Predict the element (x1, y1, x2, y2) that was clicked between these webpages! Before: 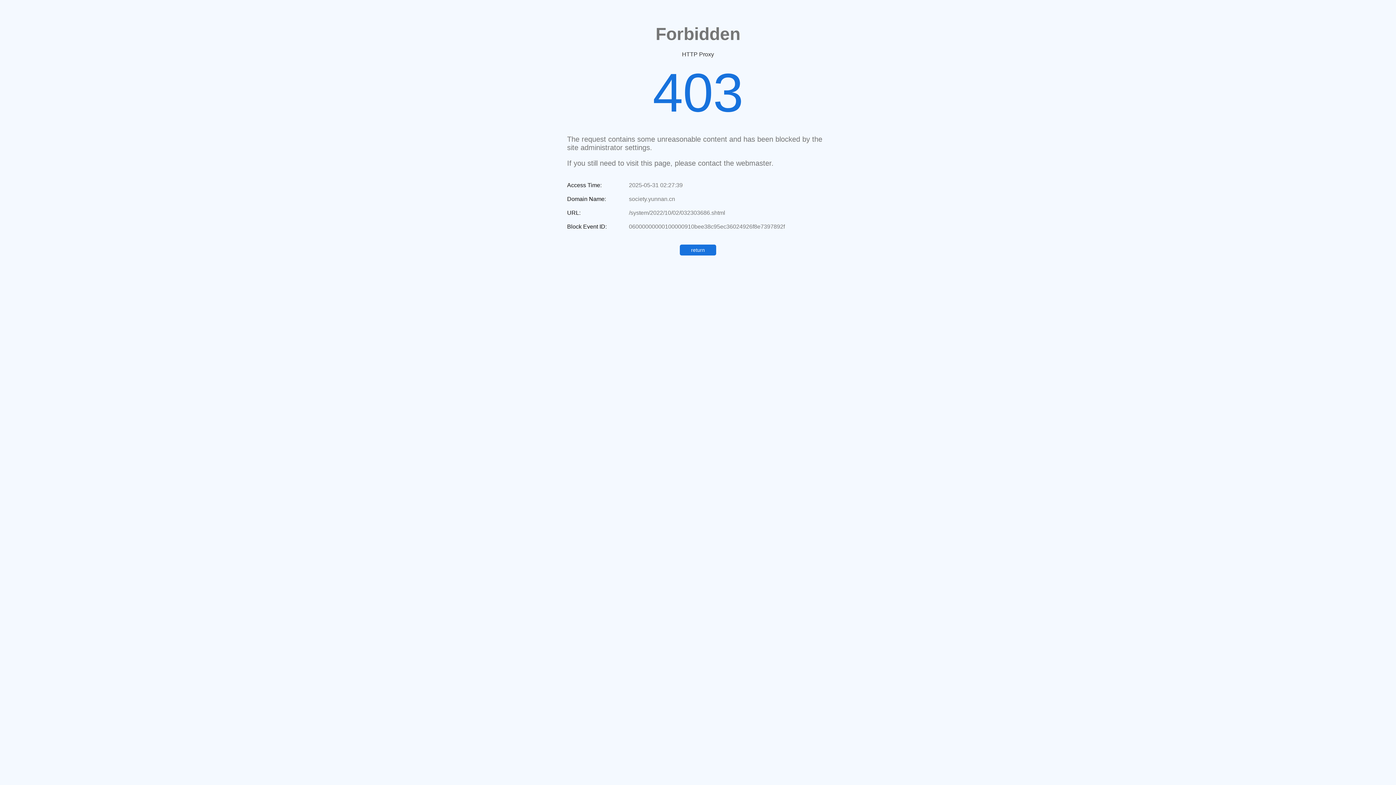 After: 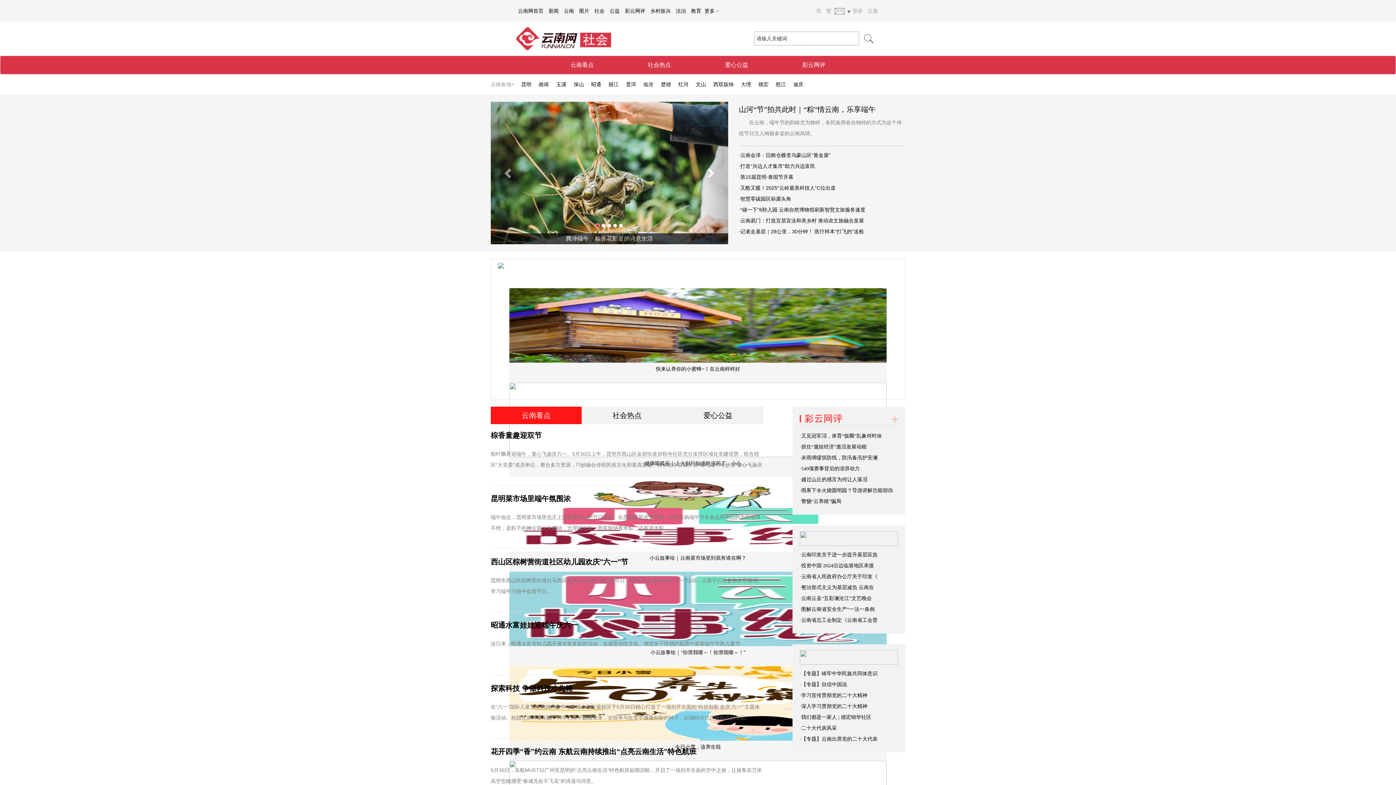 Action: label: return bbox: (680, 244, 716, 255)